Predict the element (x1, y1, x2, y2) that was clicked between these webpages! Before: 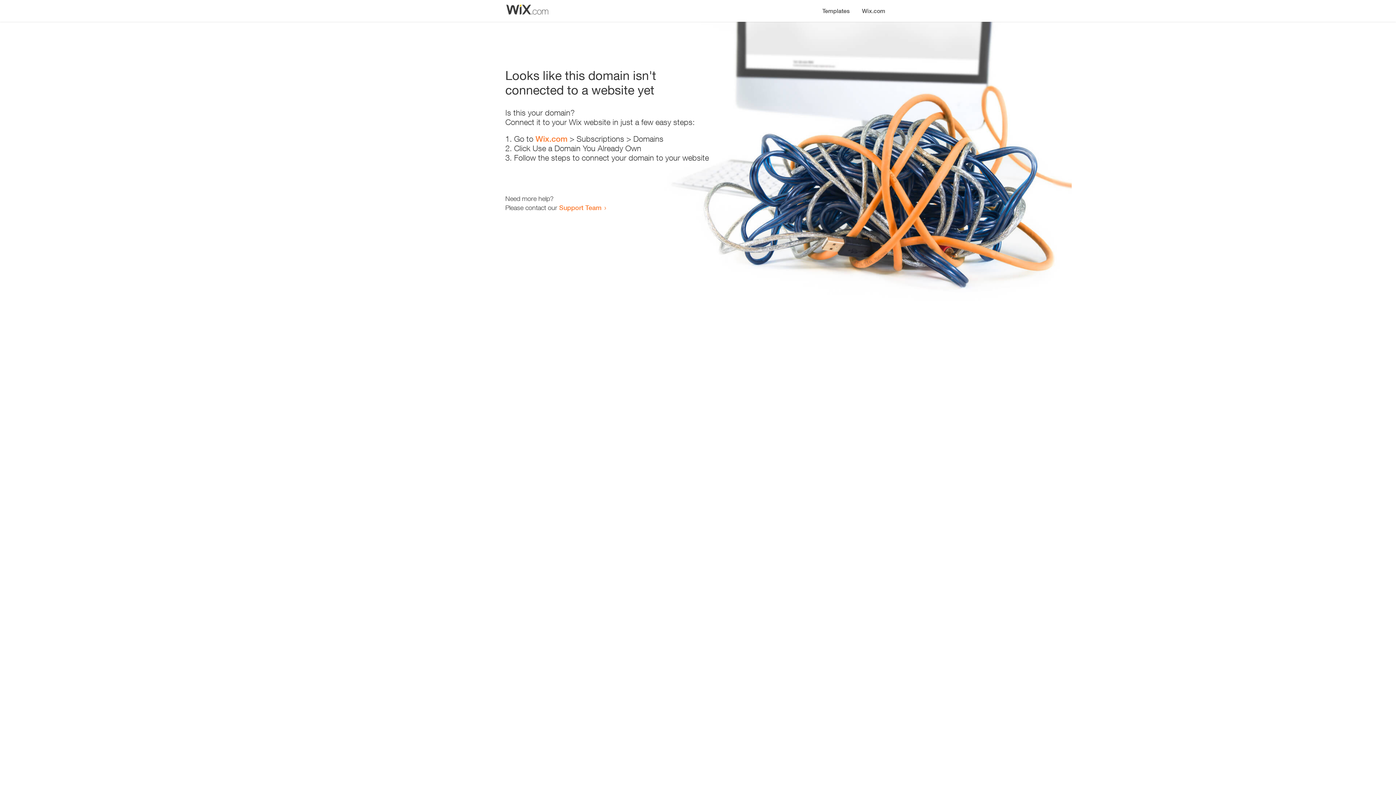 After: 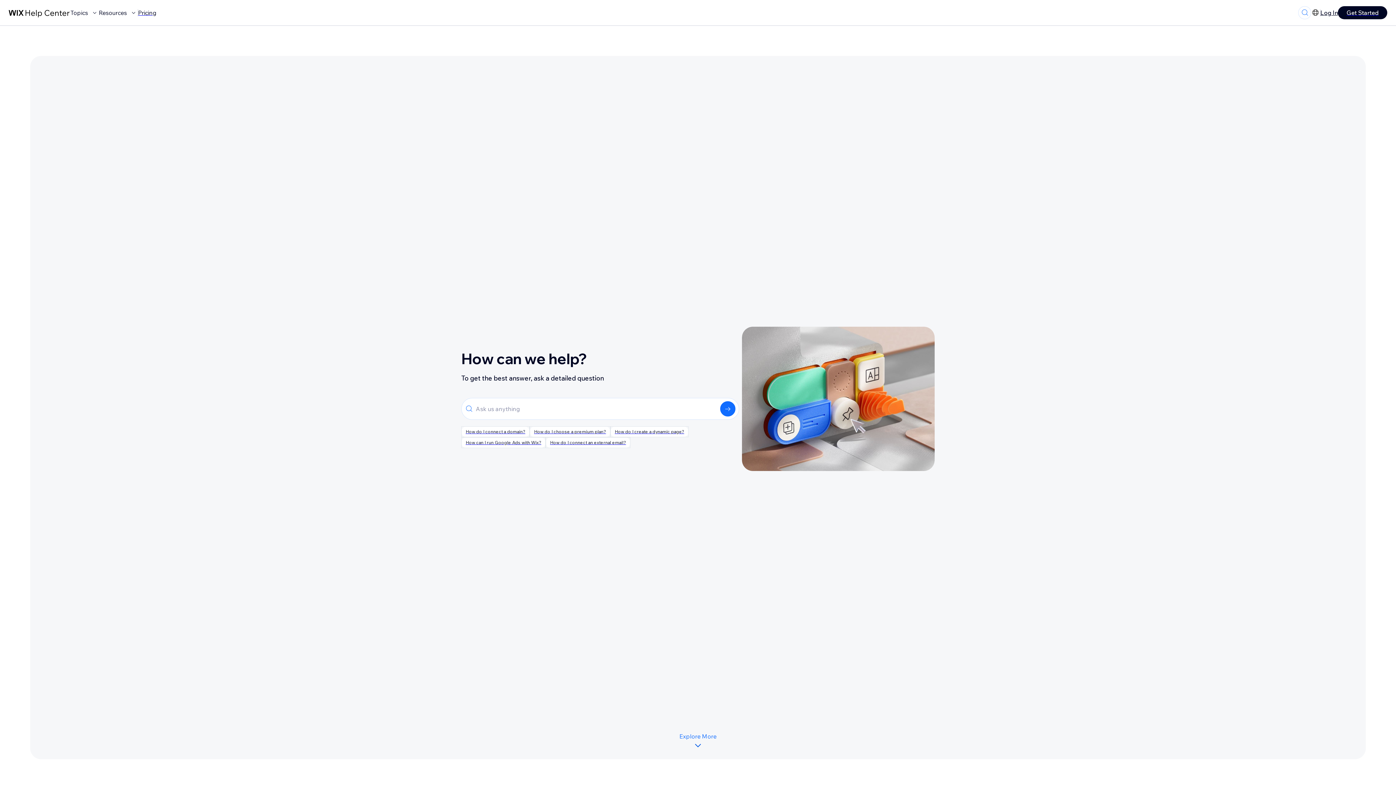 Action: label: Support Team bbox: (559, 203, 601, 211)